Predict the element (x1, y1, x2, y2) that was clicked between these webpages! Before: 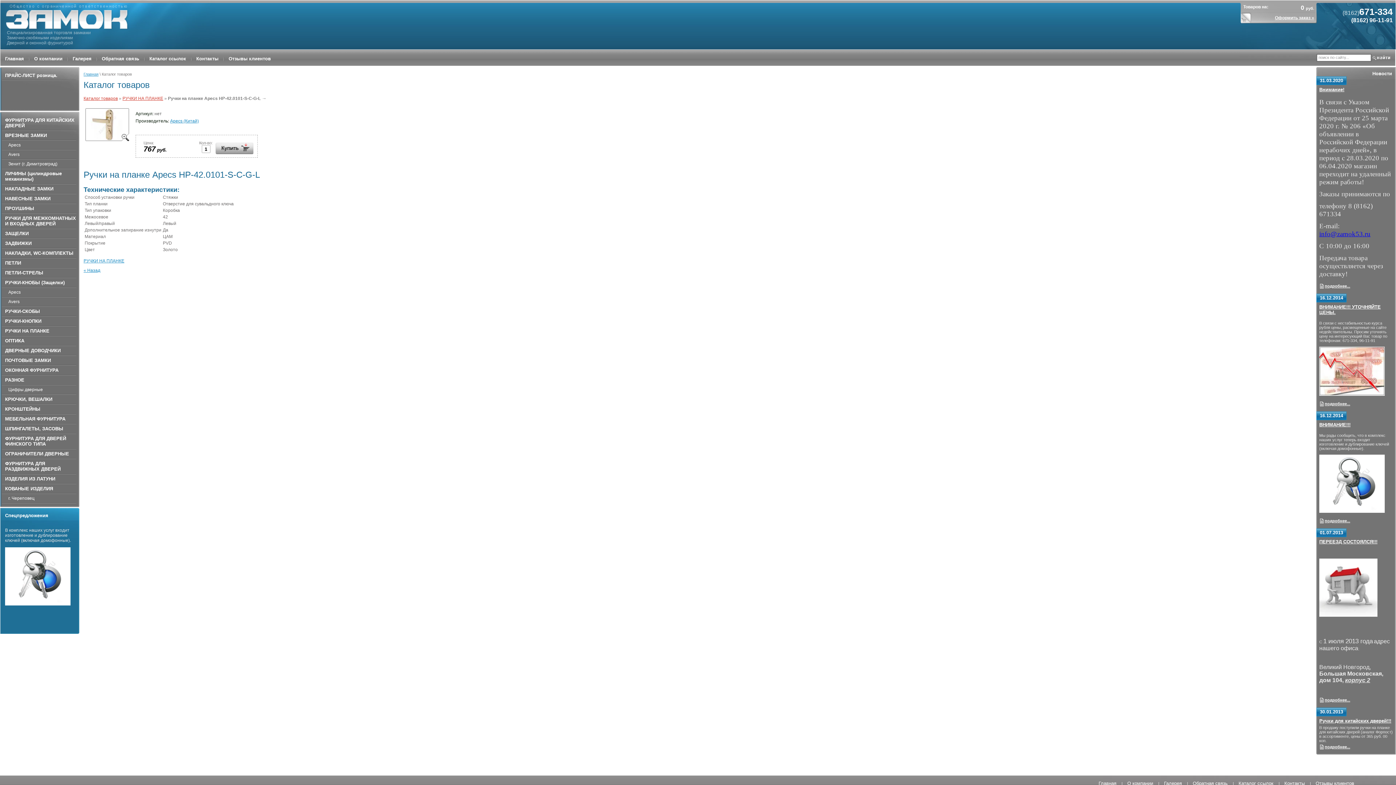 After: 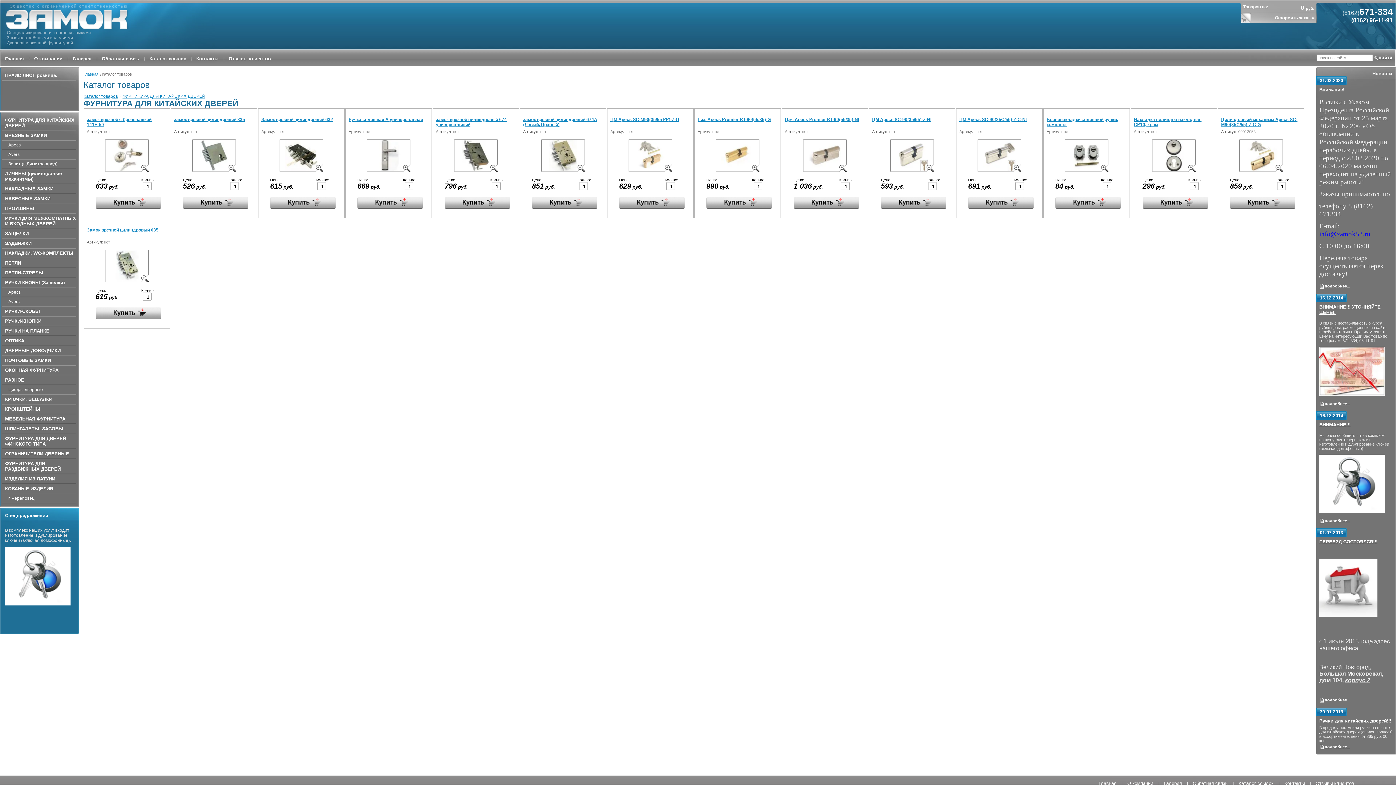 Action: bbox: (1, 115, 80, 130) label: ФУРНИТУРА ДЛЯ КИТАЙСКИХ ДВЕРЕЙ